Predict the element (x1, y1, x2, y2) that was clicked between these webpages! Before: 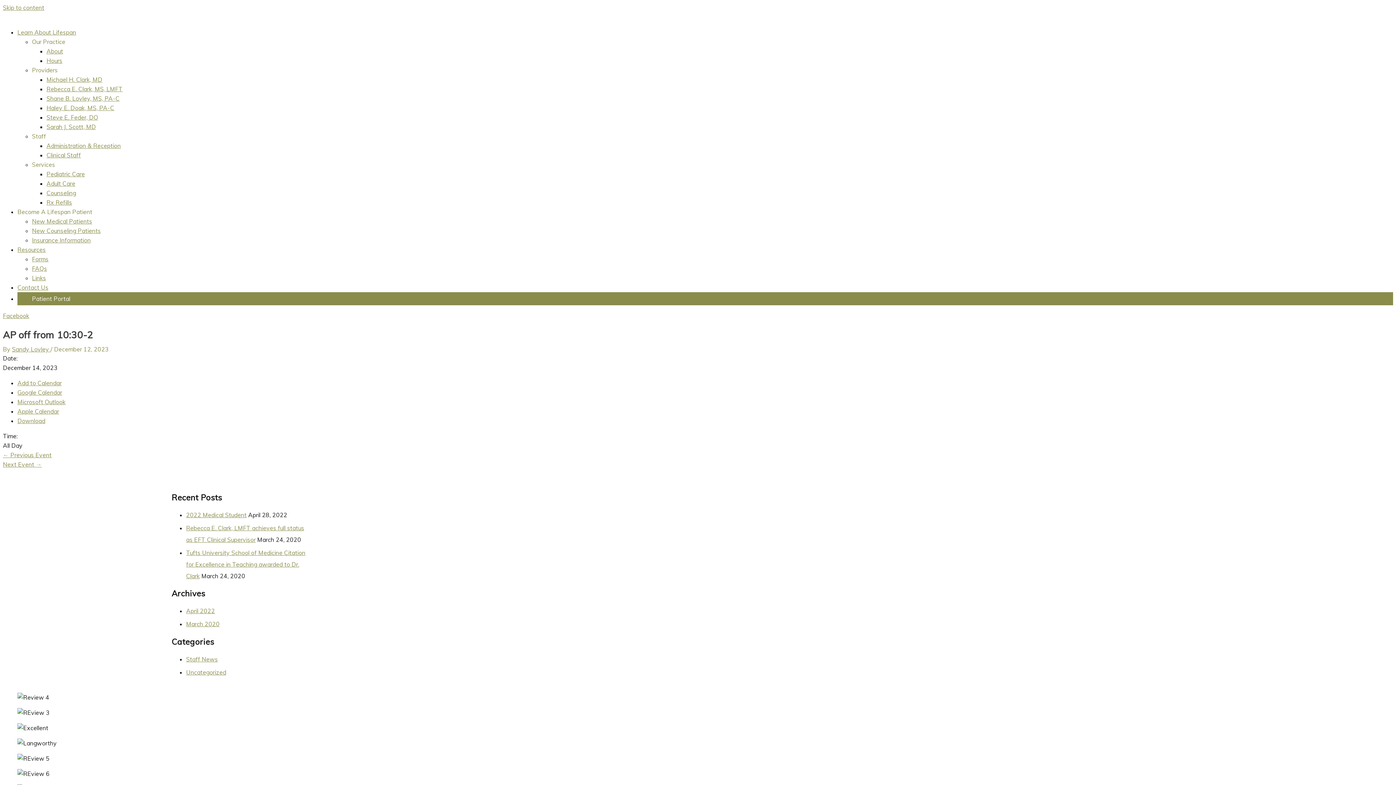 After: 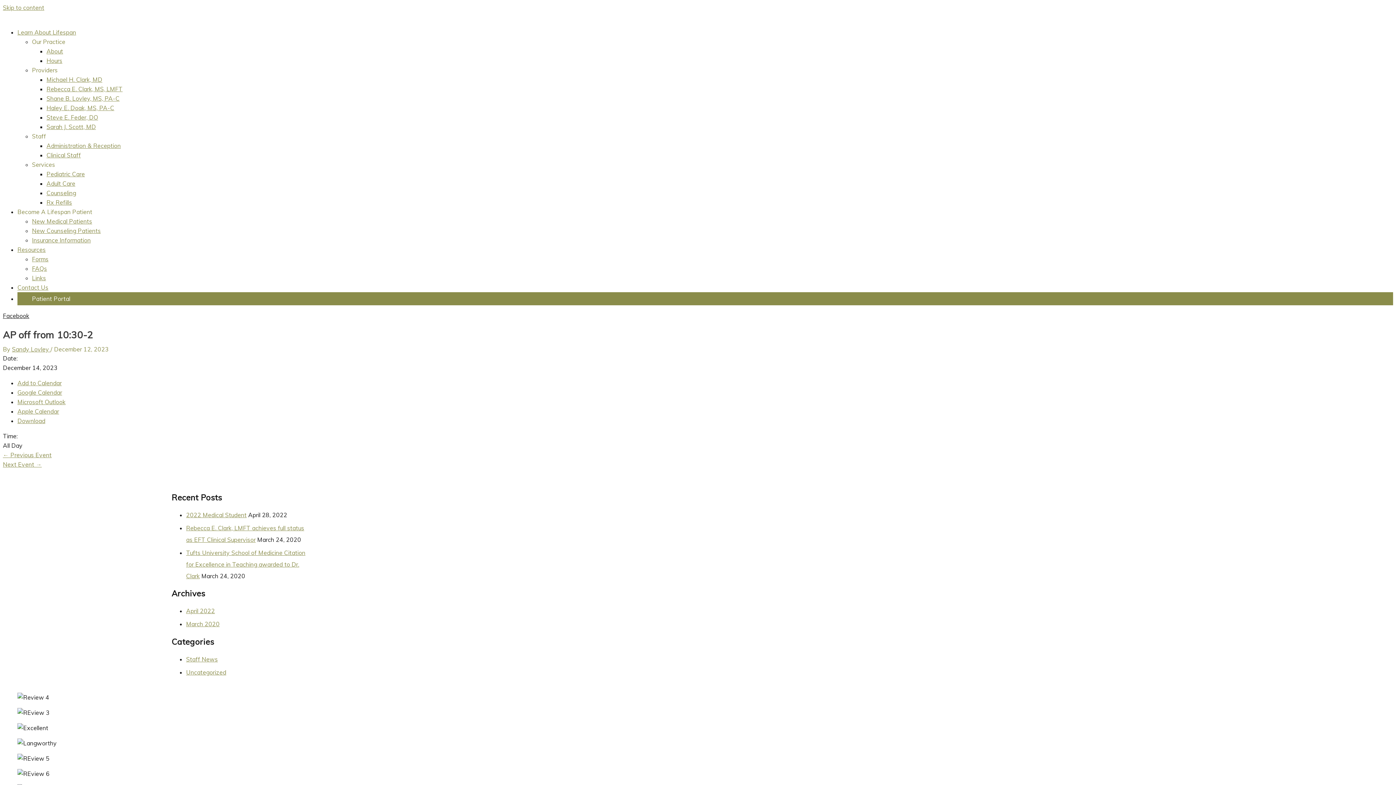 Action: label: Facebook bbox: (2, 312, 29, 319)